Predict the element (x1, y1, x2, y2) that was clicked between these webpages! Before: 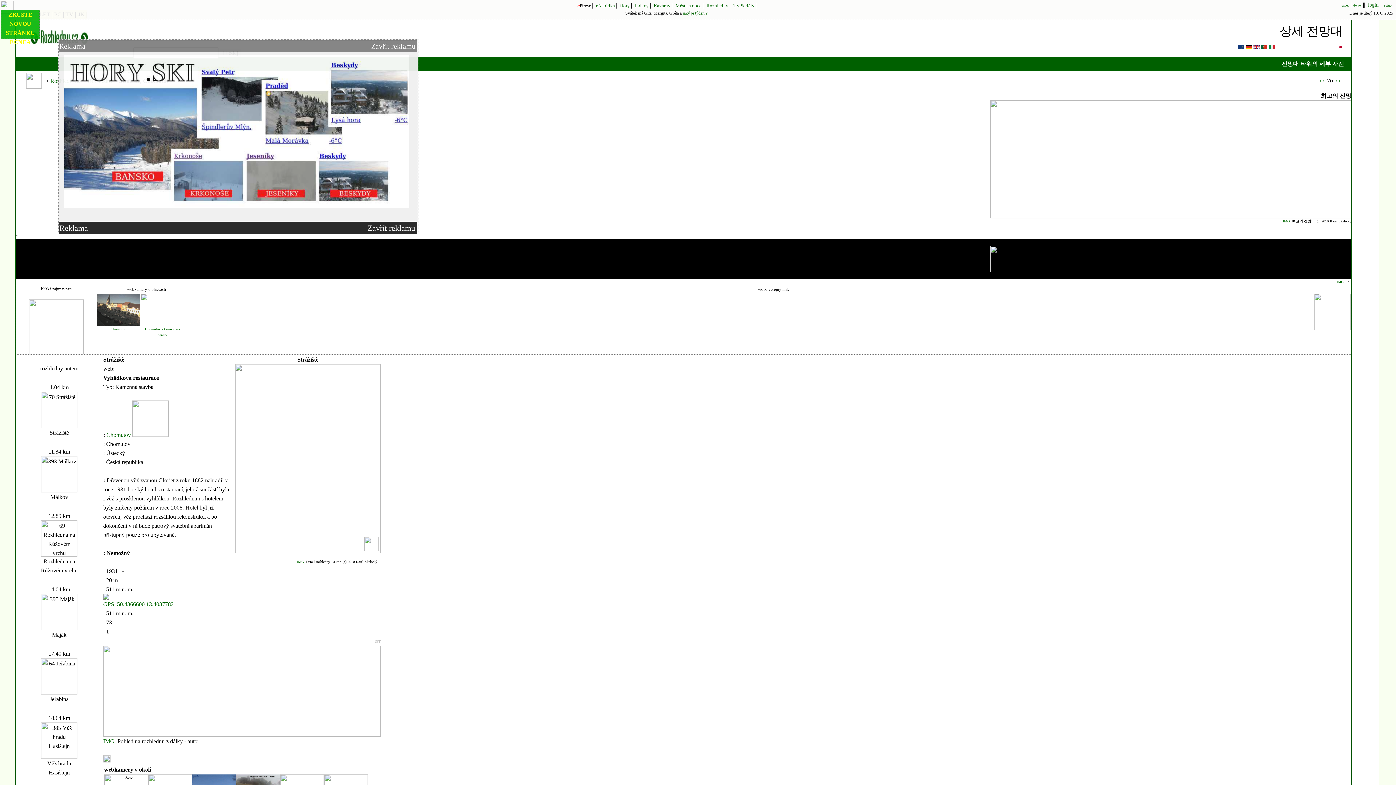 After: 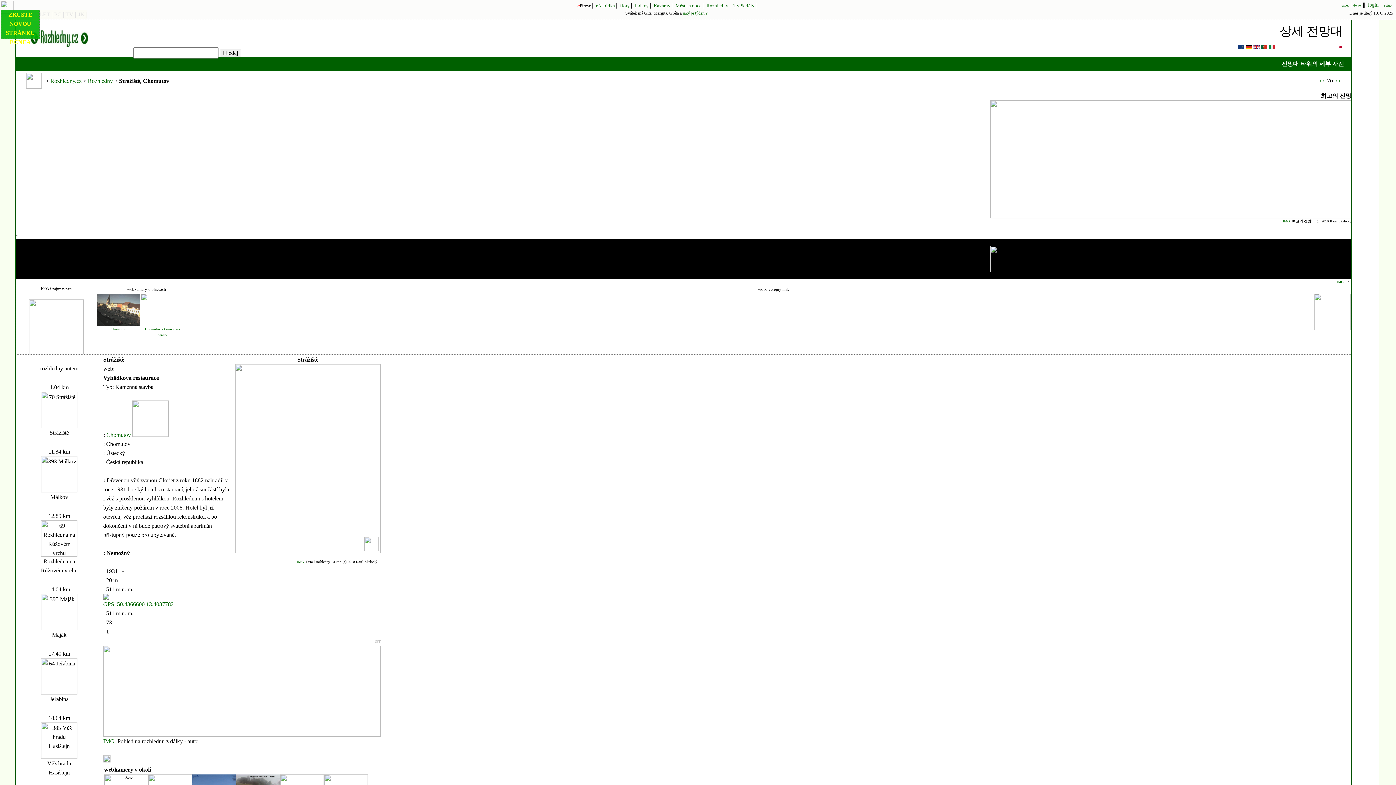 Action: label: Zavřít reklamu  bbox: (367, 225, 417, 232)